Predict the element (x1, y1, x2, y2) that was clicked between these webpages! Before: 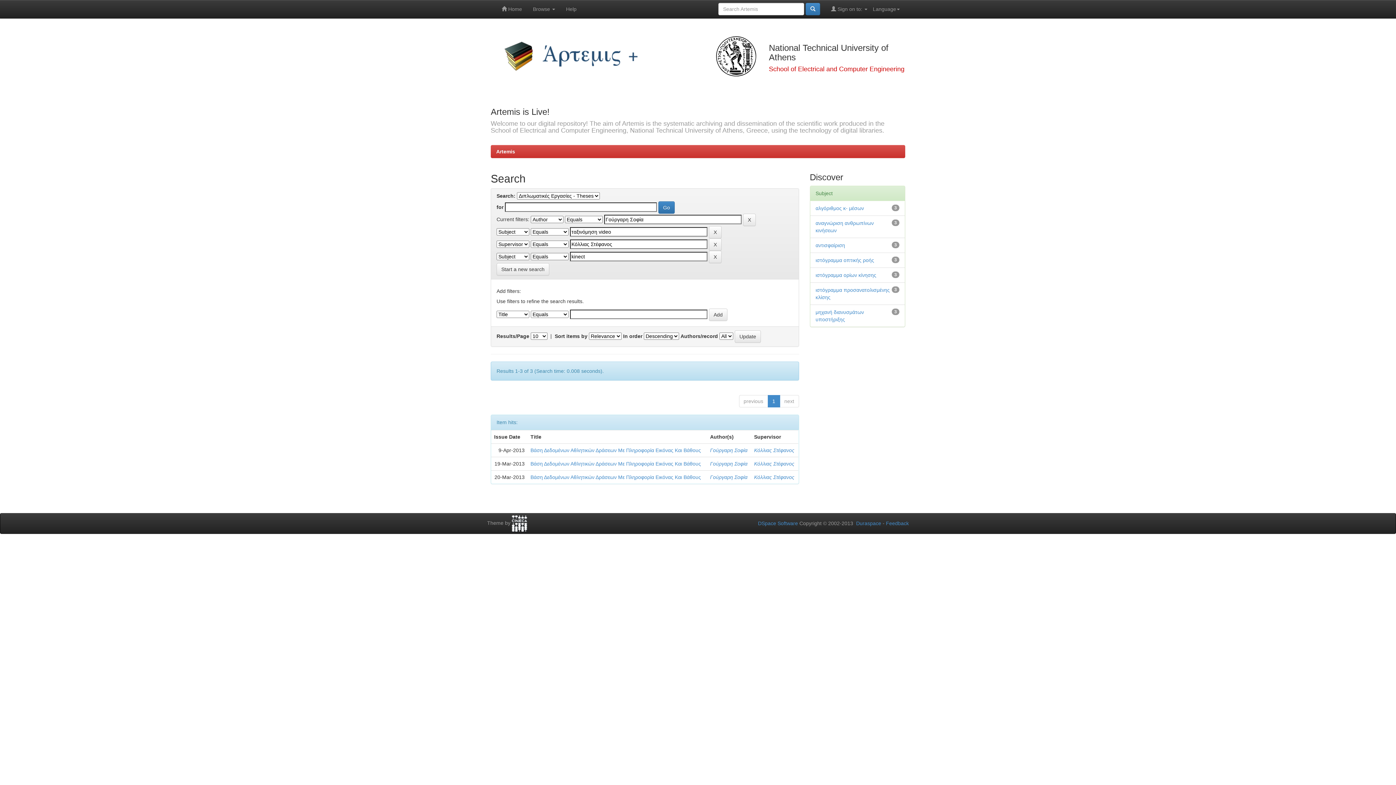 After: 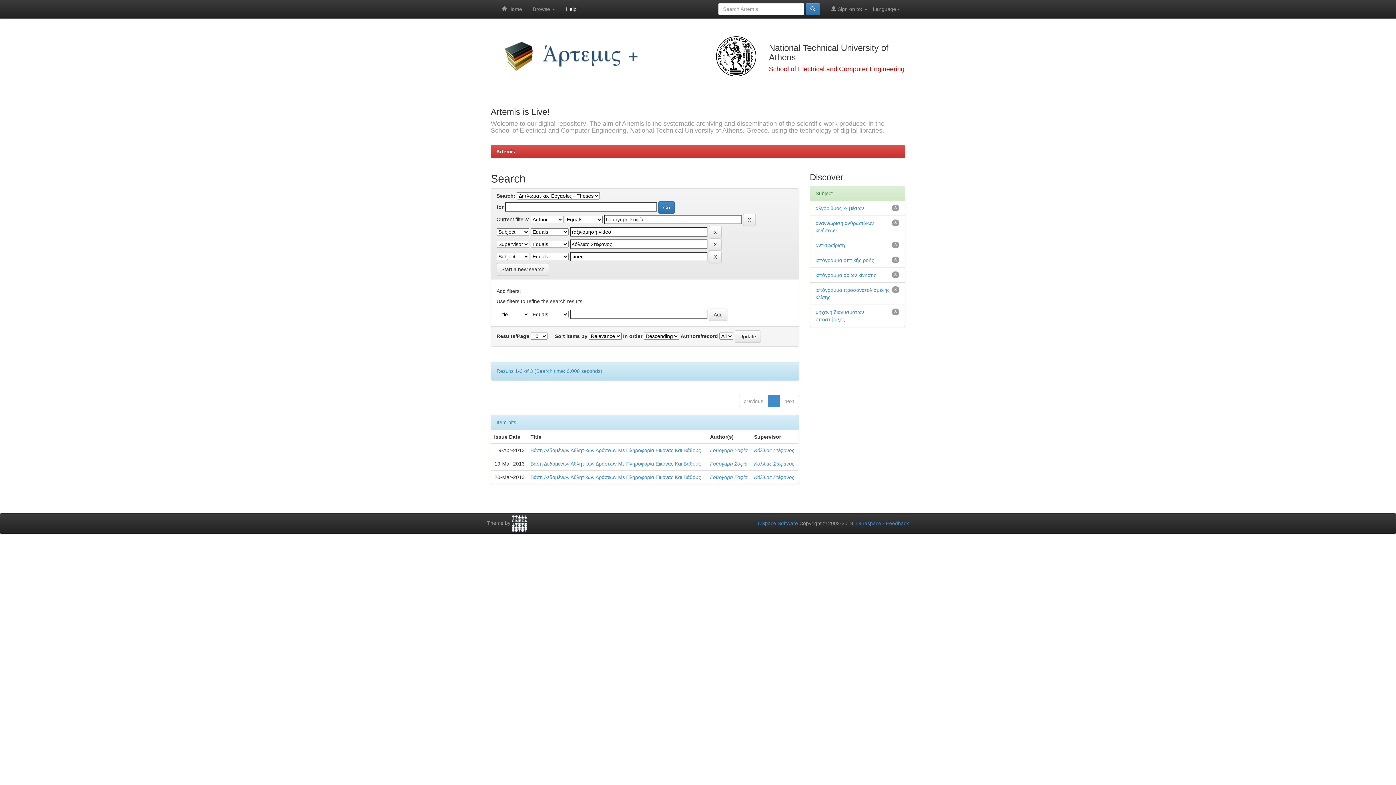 Action: label: Help bbox: (560, 0, 582, 18)